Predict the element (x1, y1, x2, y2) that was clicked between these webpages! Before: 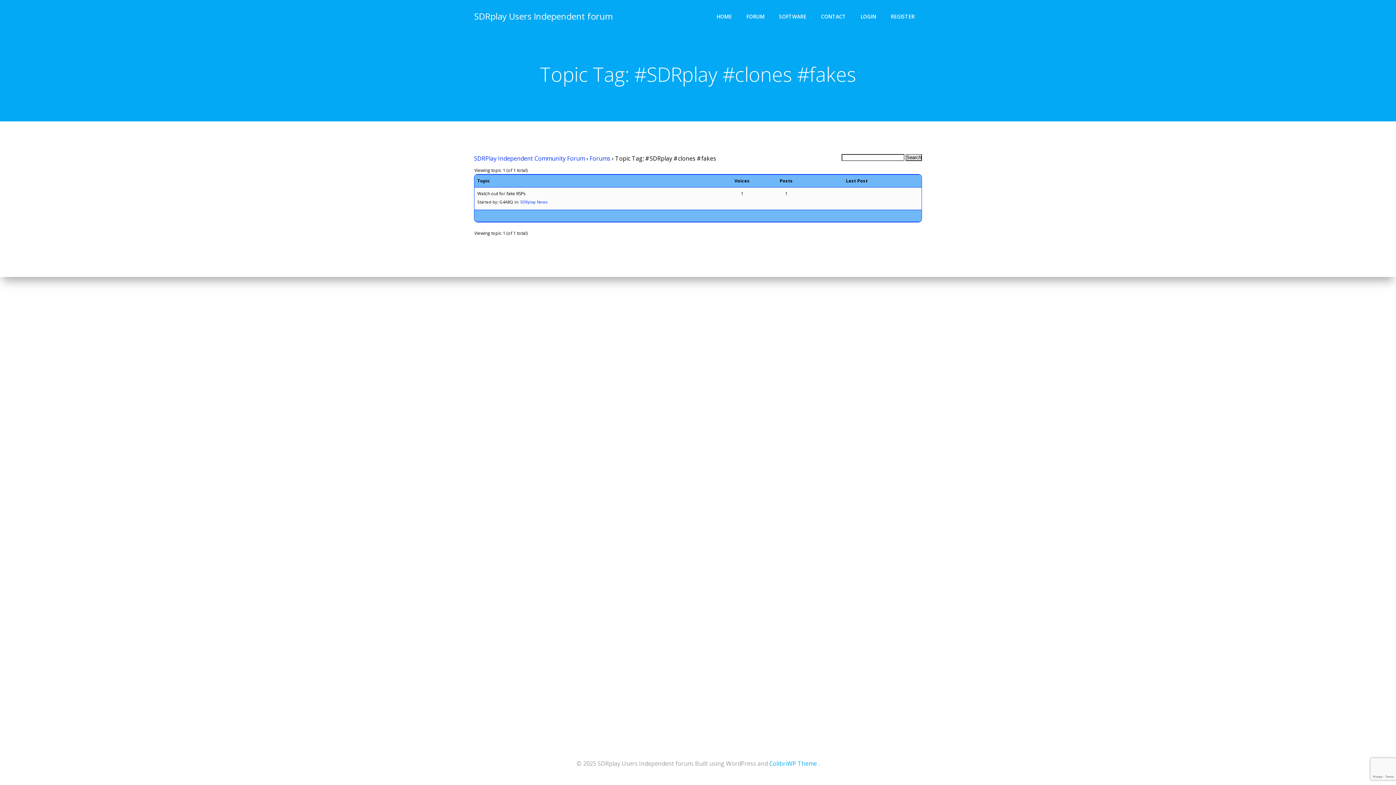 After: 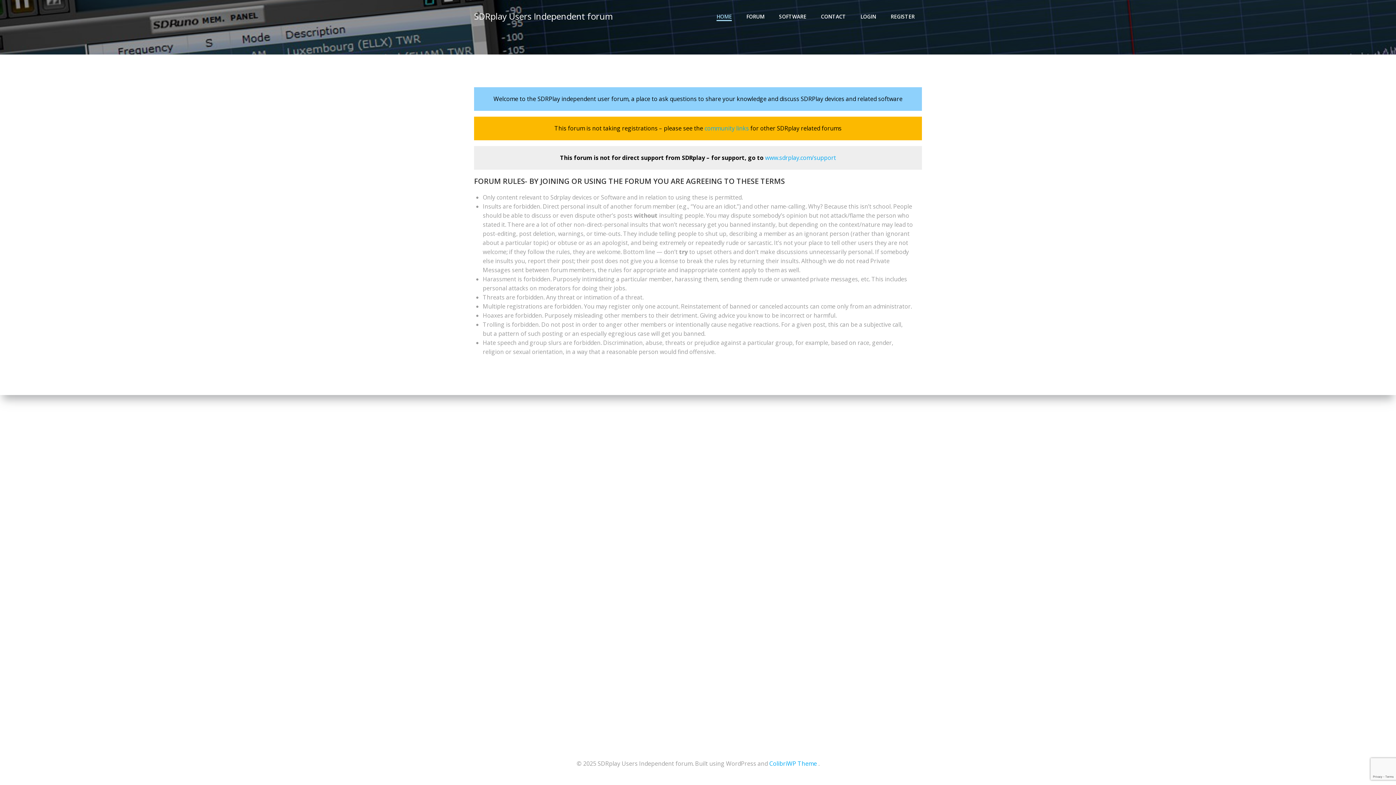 Action: bbox: (474, 9, 613, 22) label: SDRplay Users Independent forum